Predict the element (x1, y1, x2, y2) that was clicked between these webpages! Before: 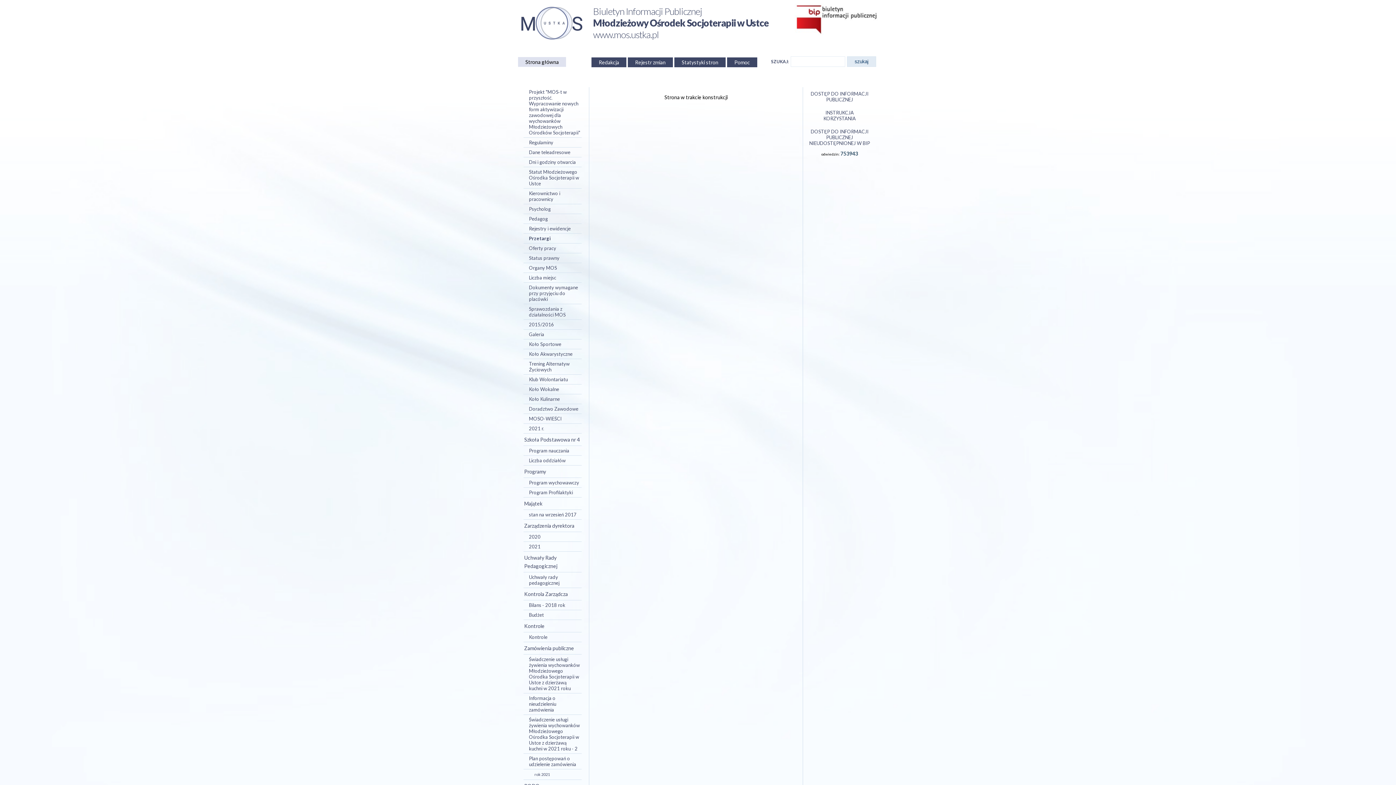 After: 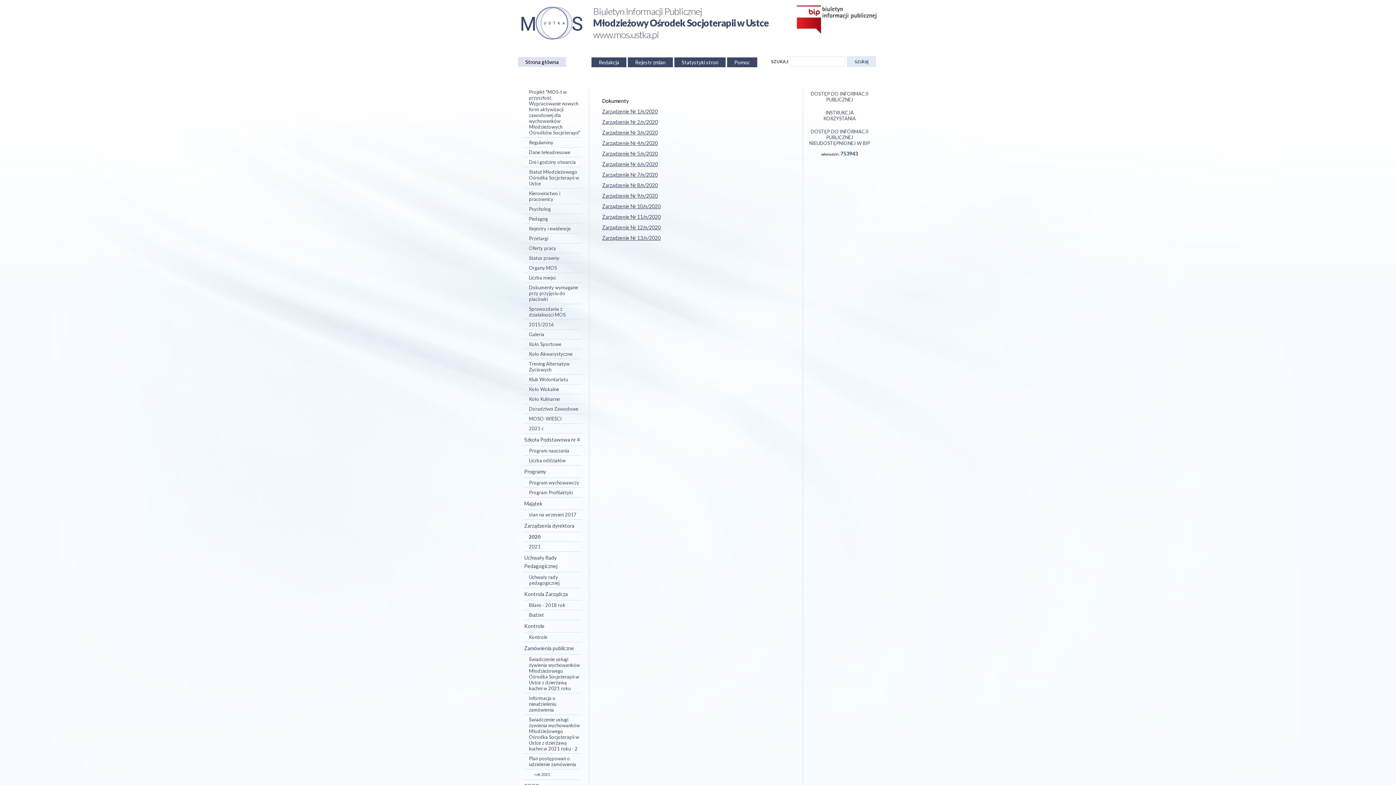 Action: label: 2020 bbox: (529, 534, 540, 540)